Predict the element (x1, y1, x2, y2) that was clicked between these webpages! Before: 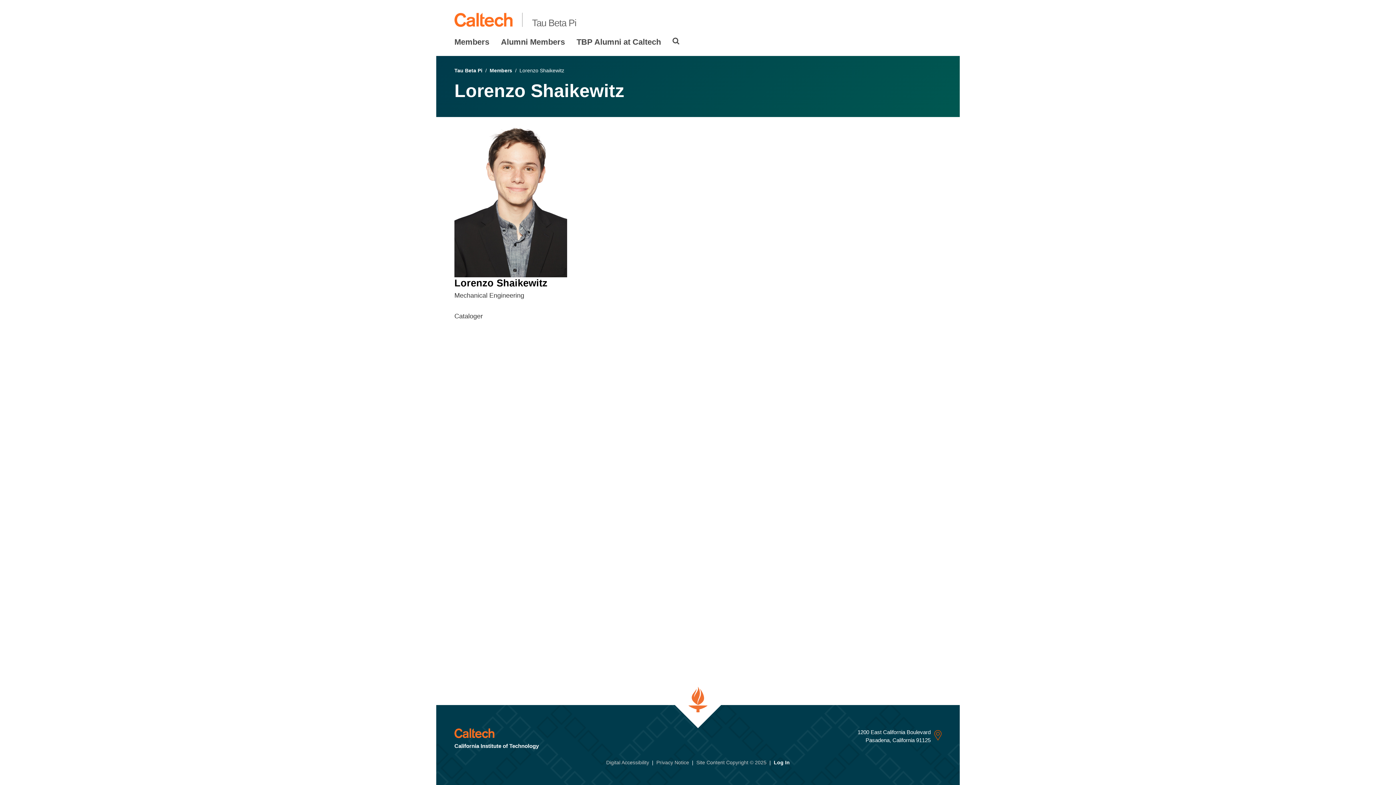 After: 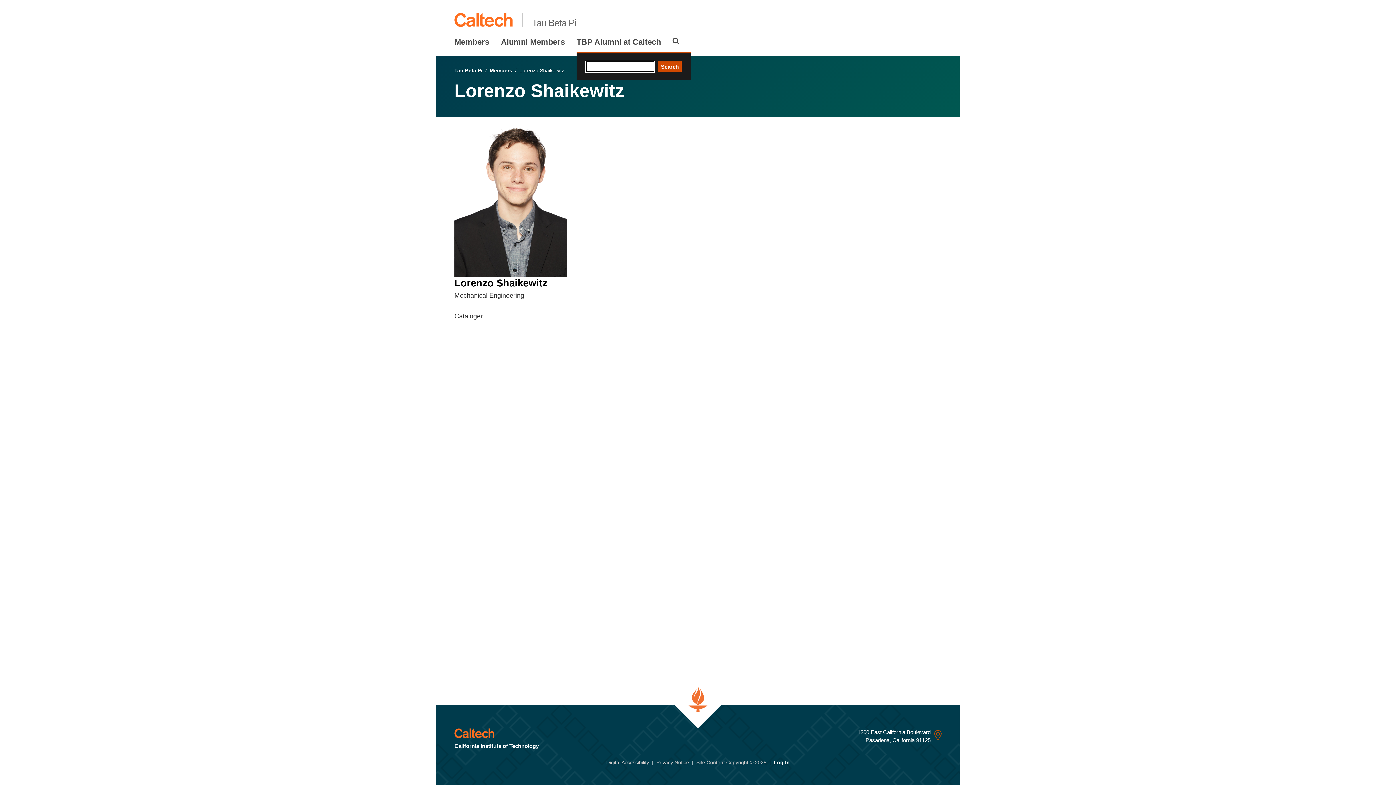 Action: label: Search bbox: (672, 37, 679, 44)